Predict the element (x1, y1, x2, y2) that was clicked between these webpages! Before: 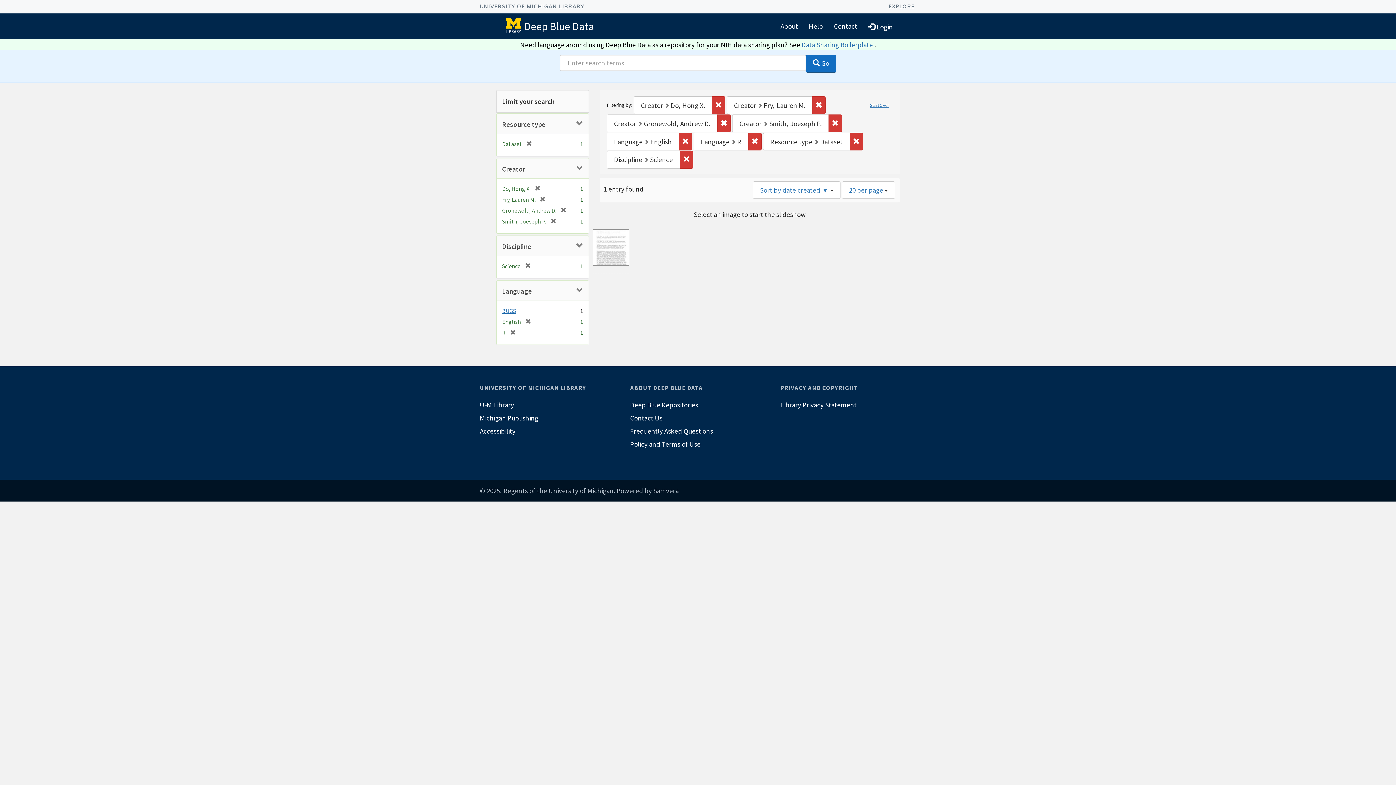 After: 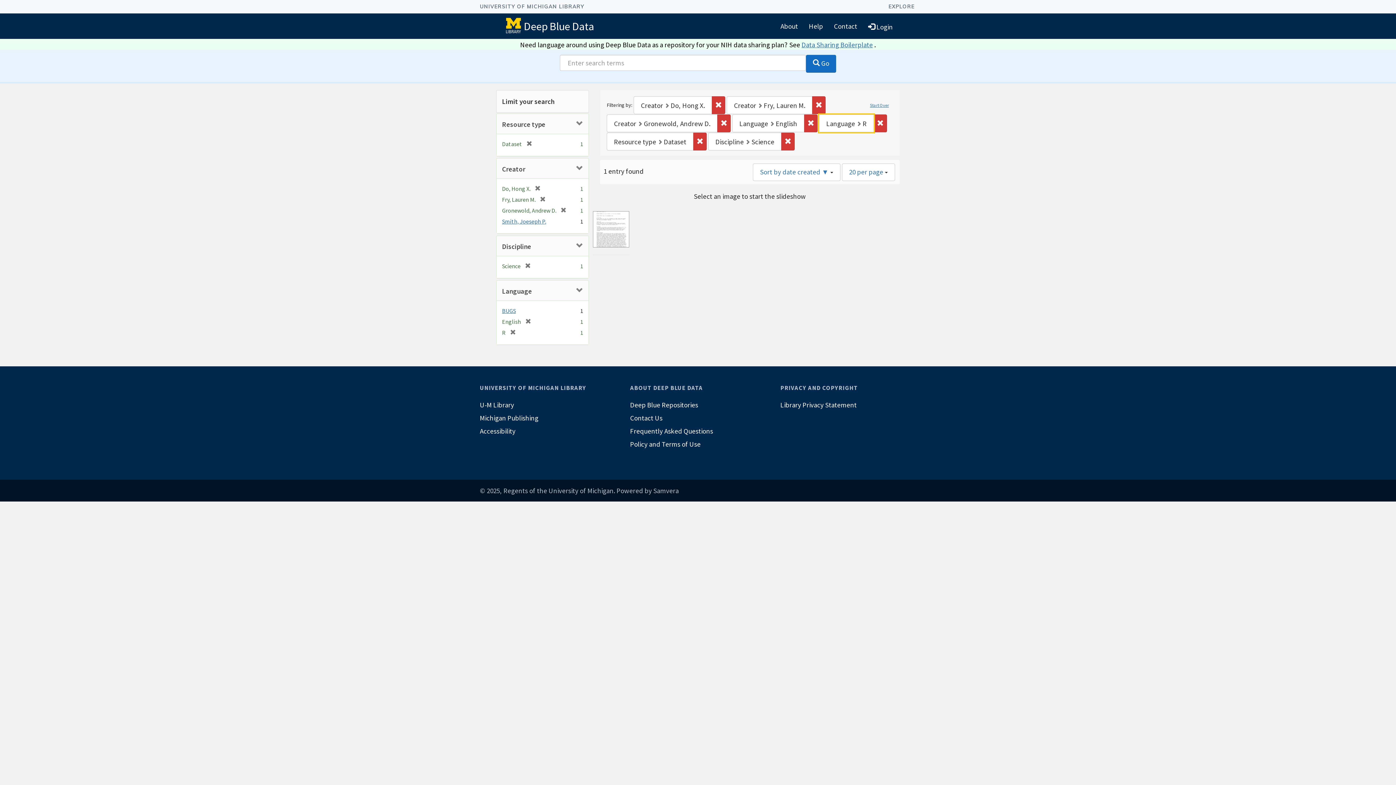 Action: bbox: (828, 114, 842, 132) label: Remove constraint Creator: Smith, Joeseph P.